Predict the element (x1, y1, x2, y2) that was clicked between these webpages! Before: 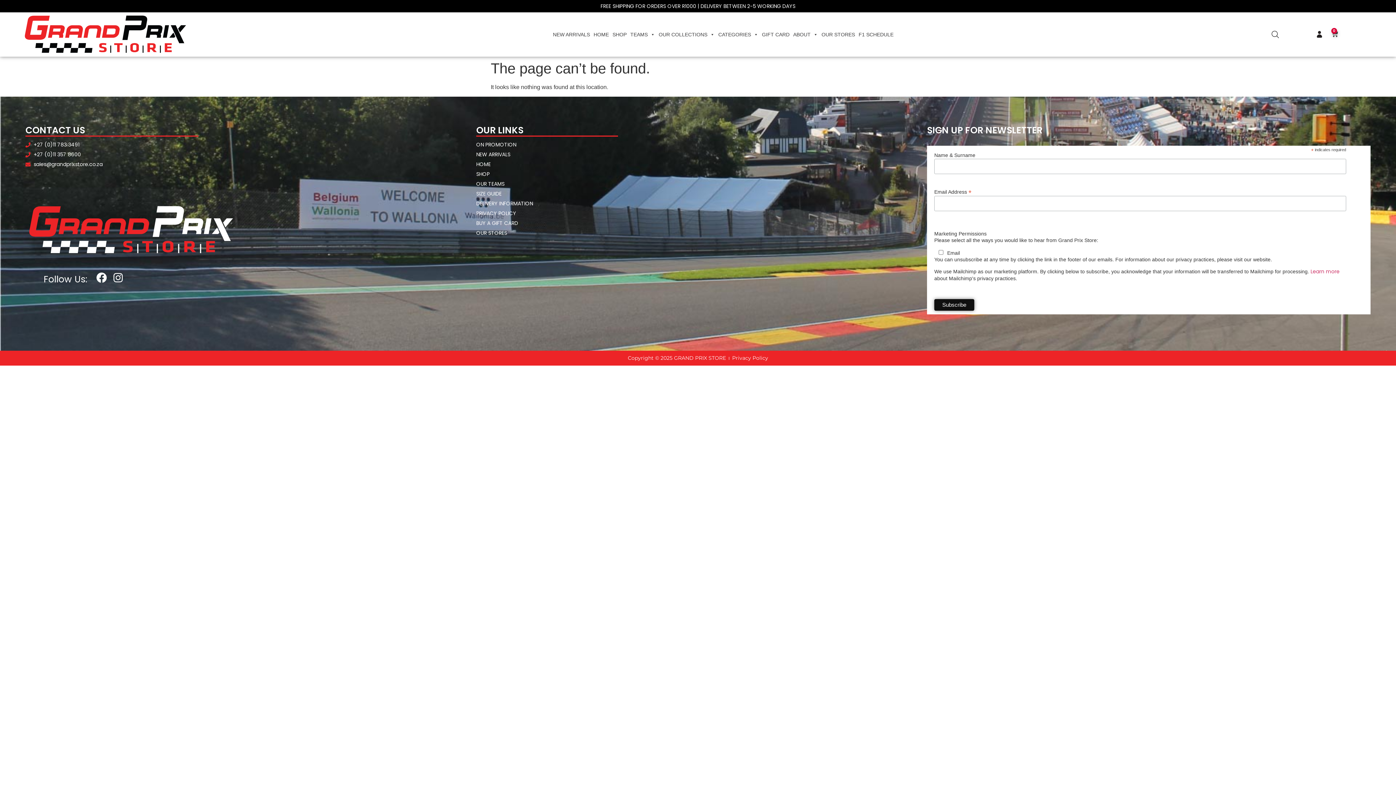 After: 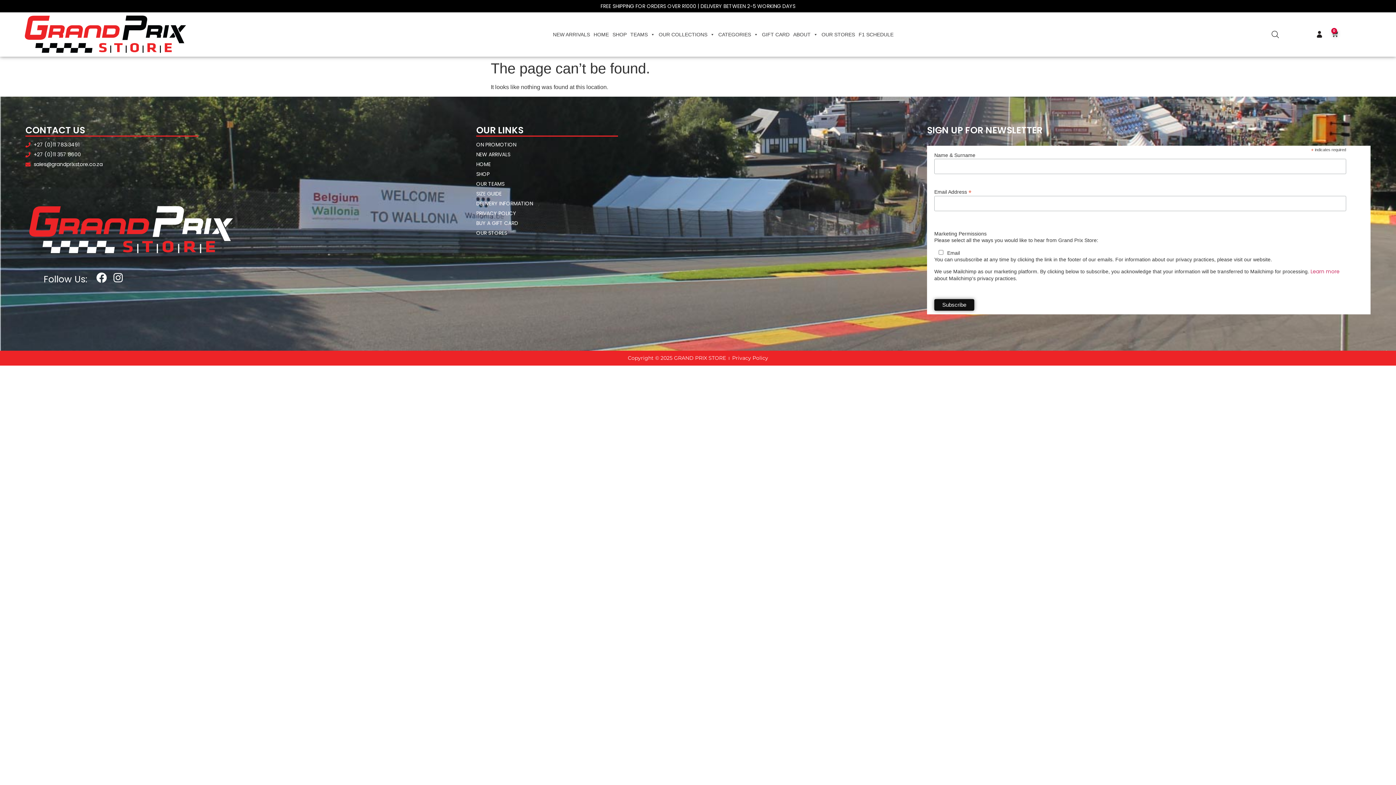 Action: label: ON PROMOTION bbox: (476, 141, 919, 148)